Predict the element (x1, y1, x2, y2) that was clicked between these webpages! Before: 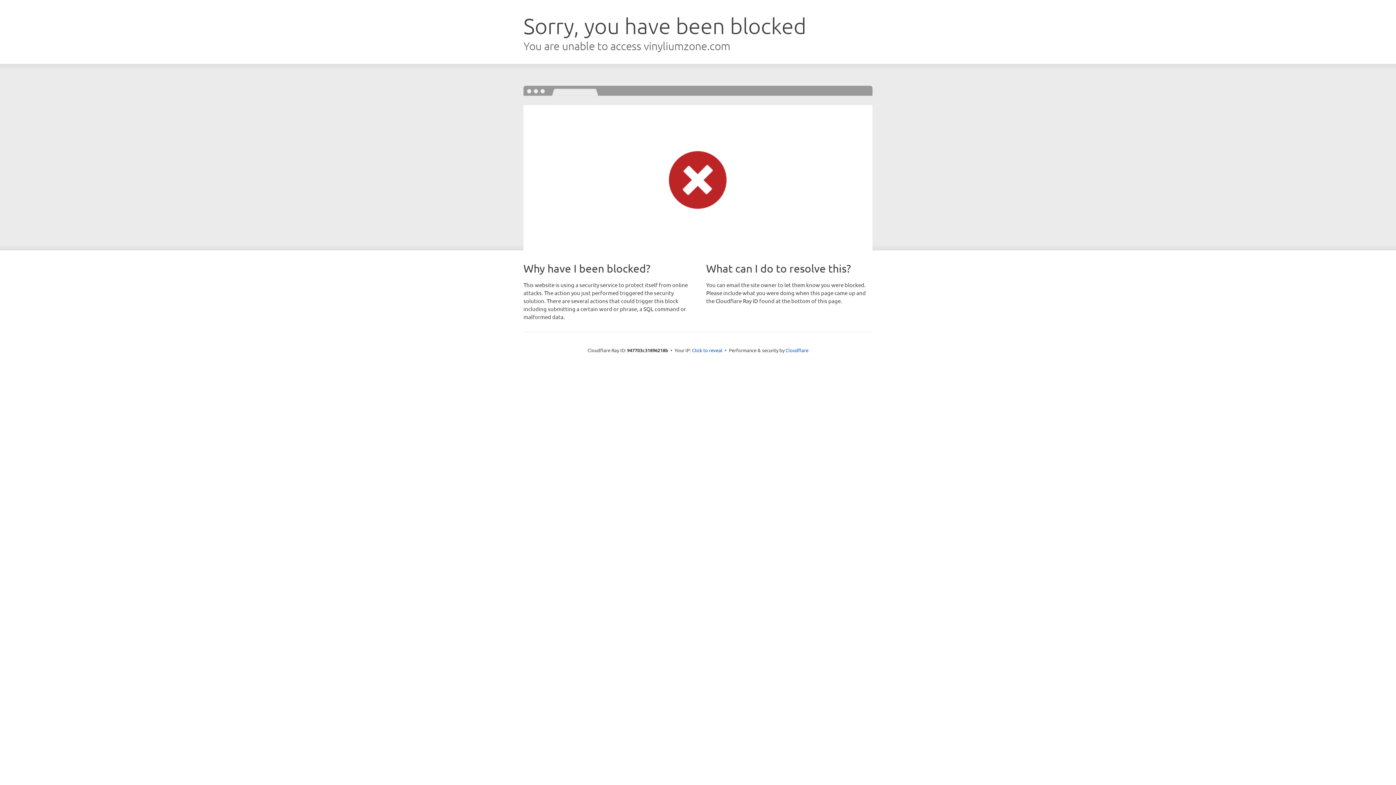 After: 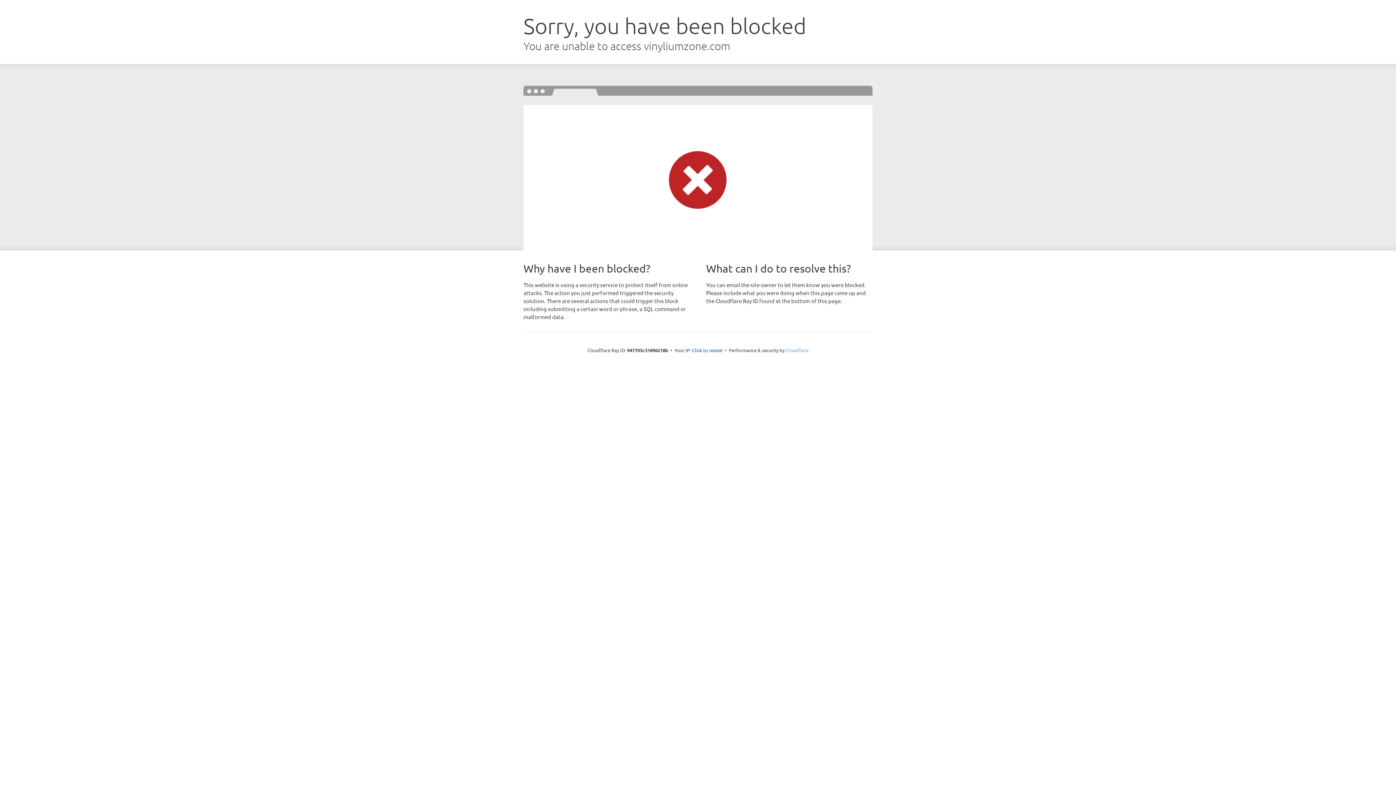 Action: bbox: (785, 347, 808, 353) label: Cloudflare